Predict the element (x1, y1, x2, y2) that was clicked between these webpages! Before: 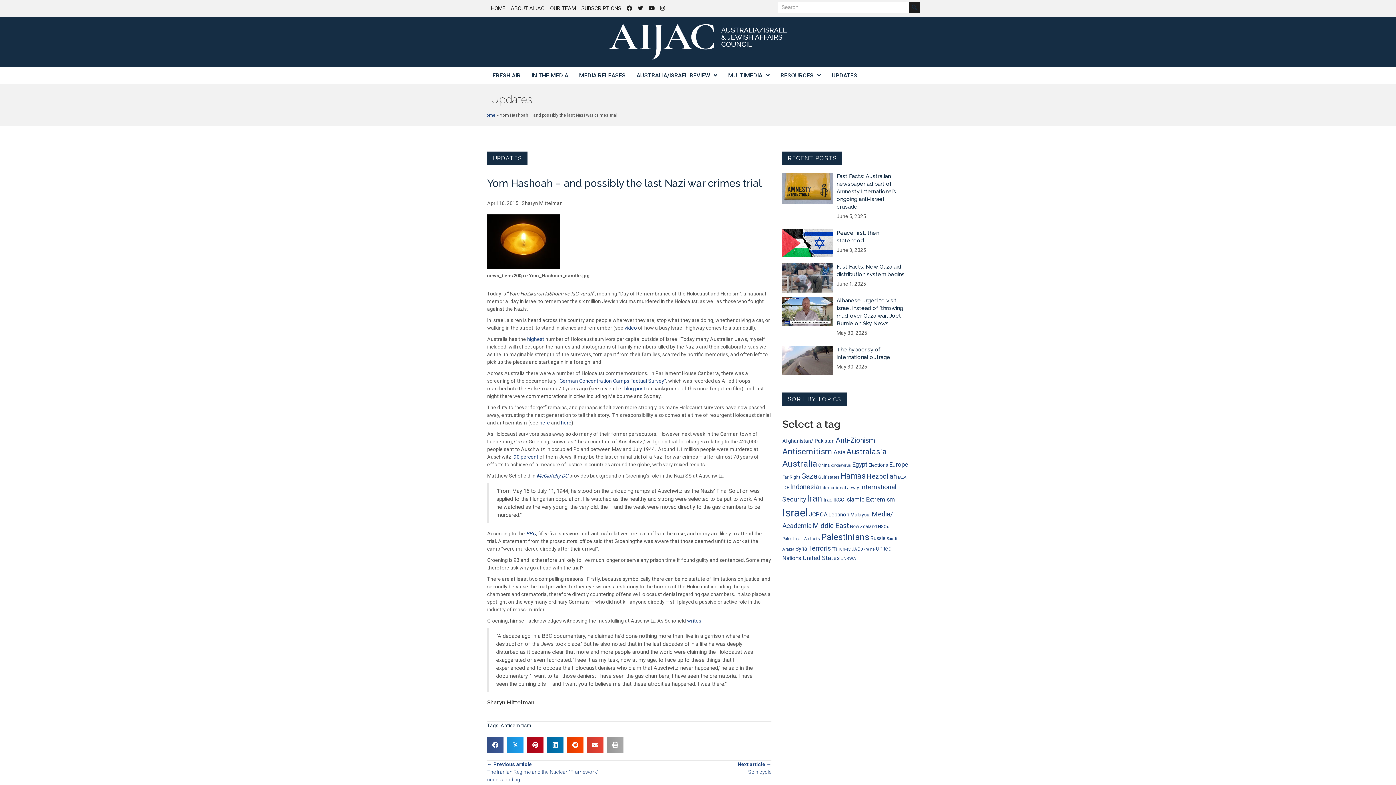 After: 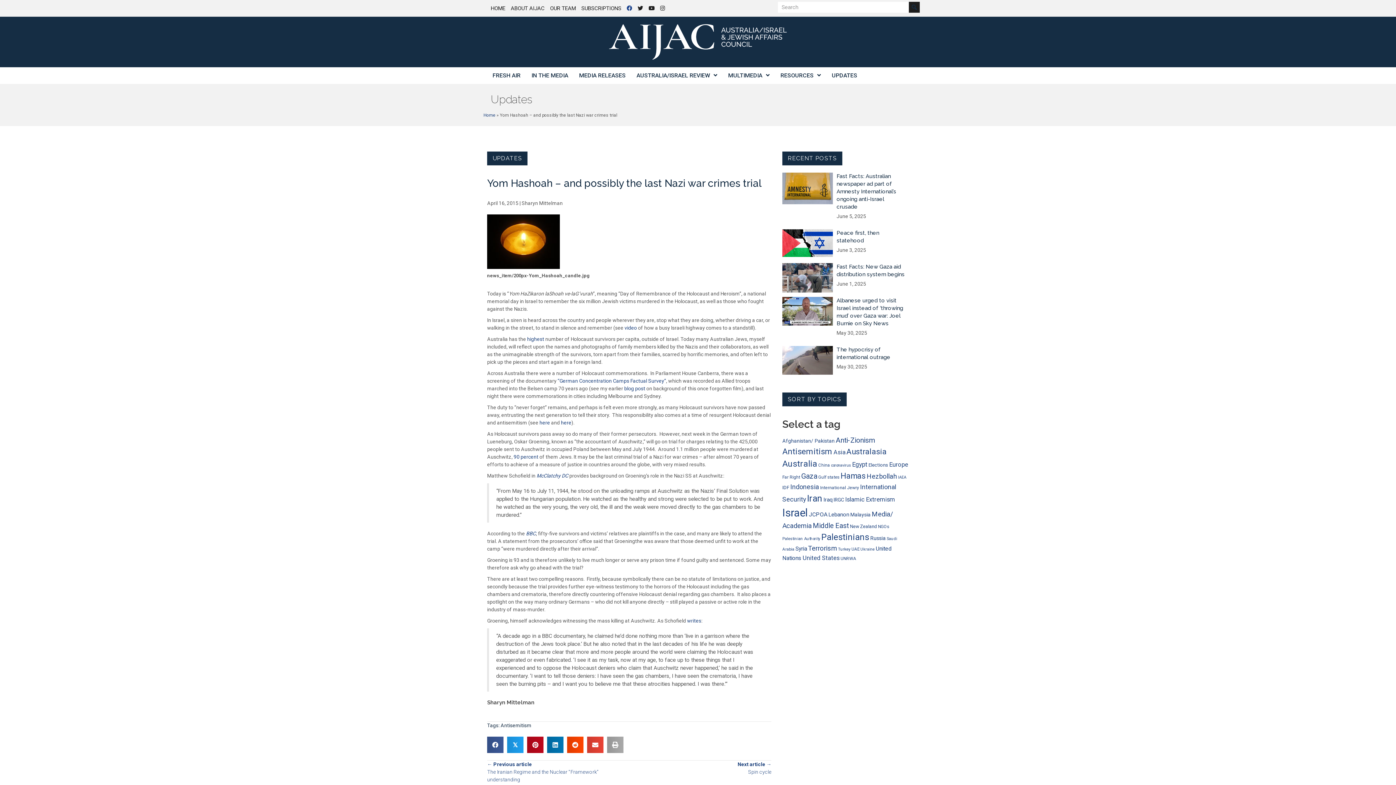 Action: bbox: (626, 1, 632, 14)